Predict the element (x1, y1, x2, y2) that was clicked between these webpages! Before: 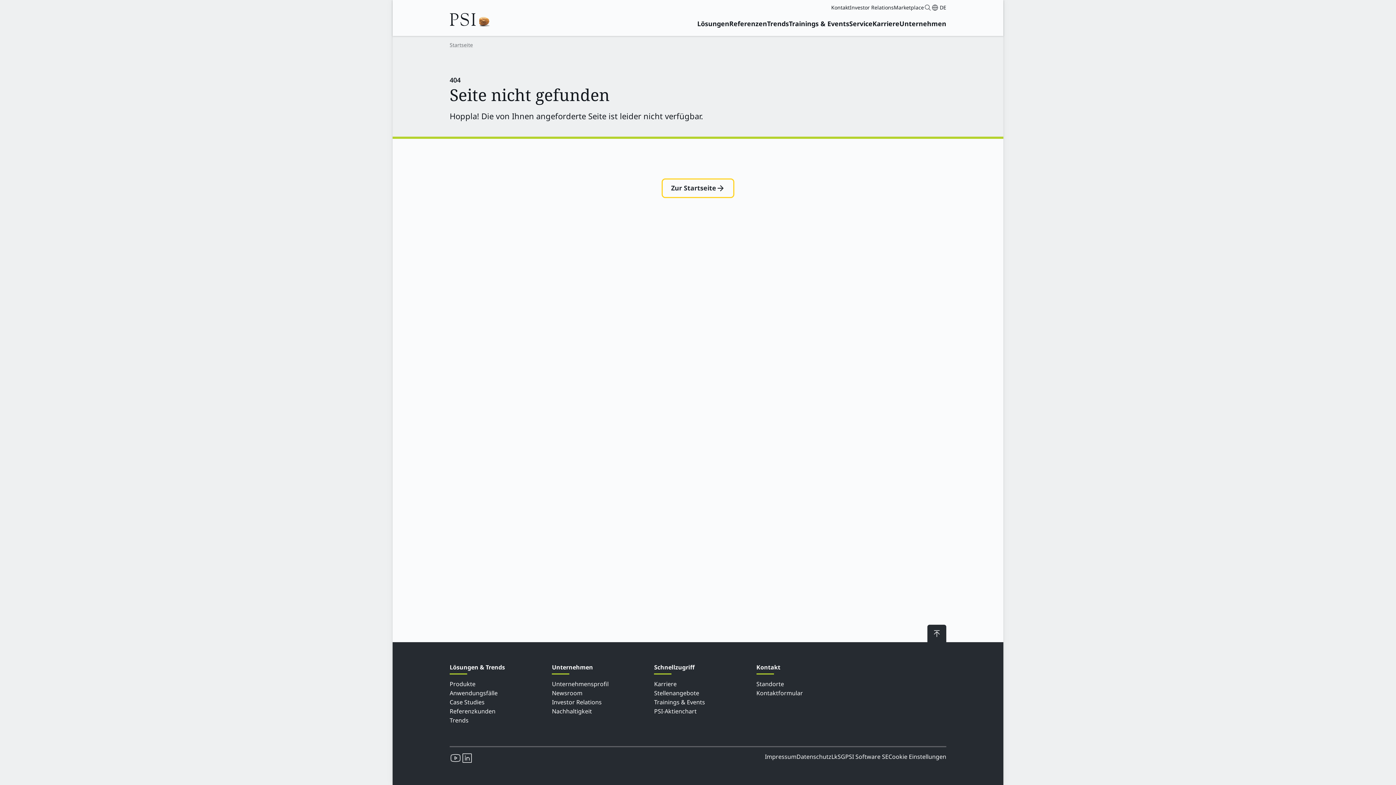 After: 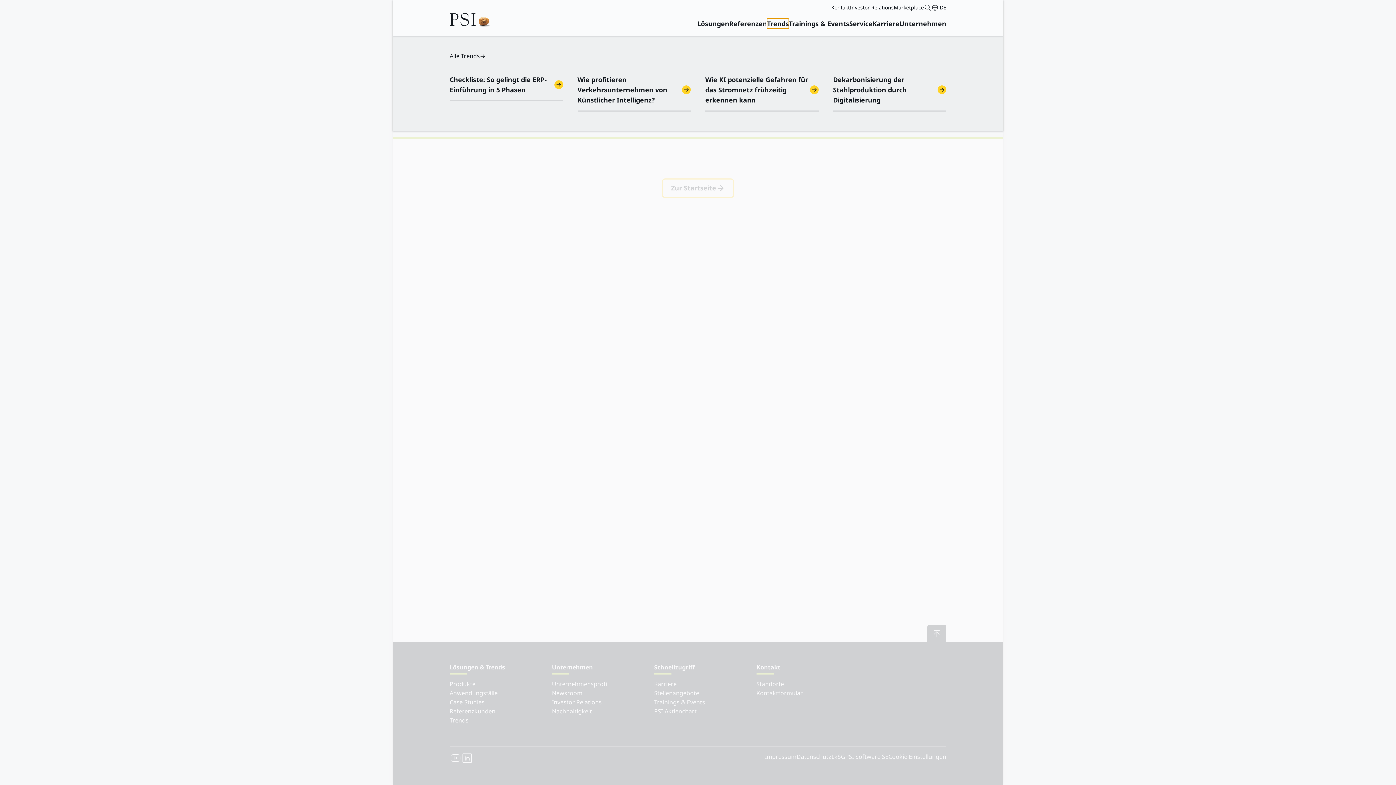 Action: label: Trends bbox: (767, 18, 789, 28)